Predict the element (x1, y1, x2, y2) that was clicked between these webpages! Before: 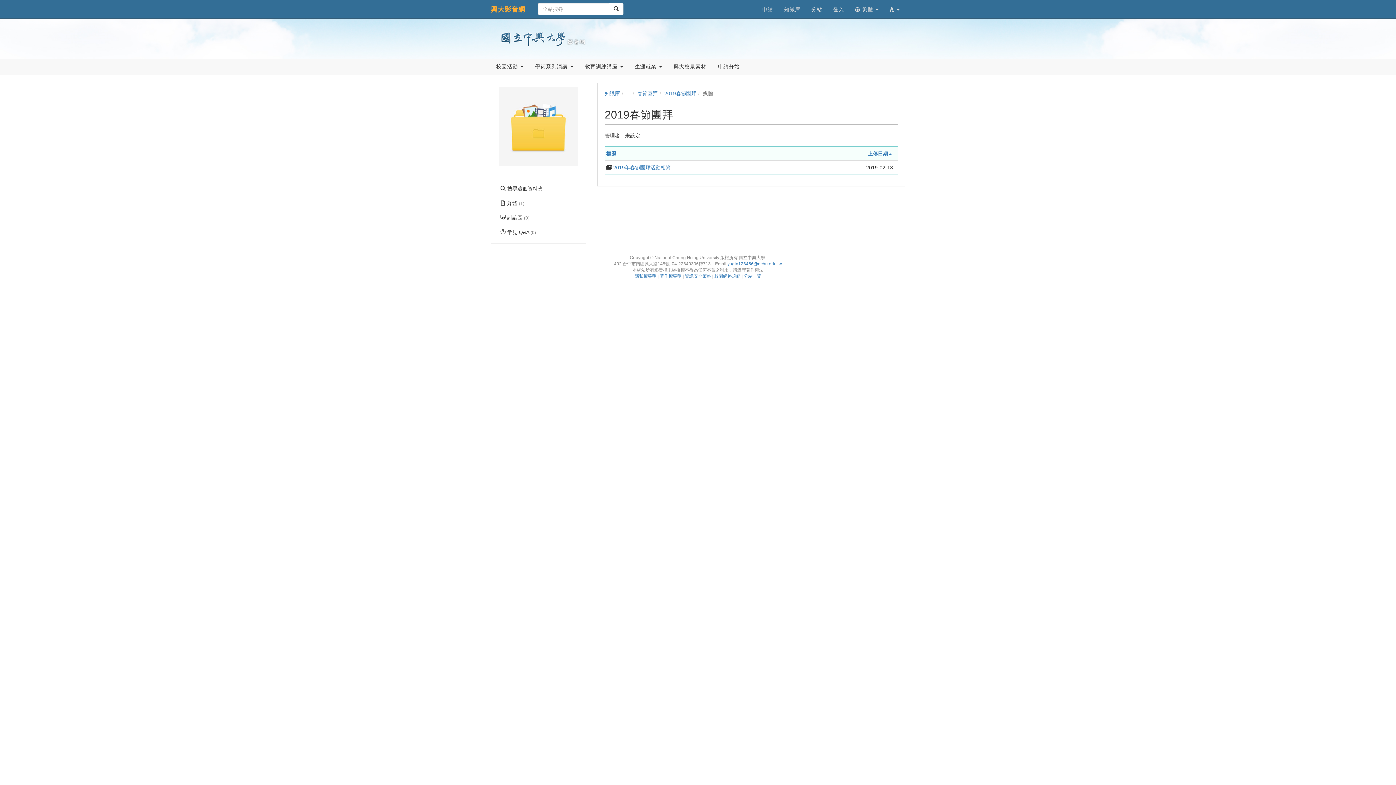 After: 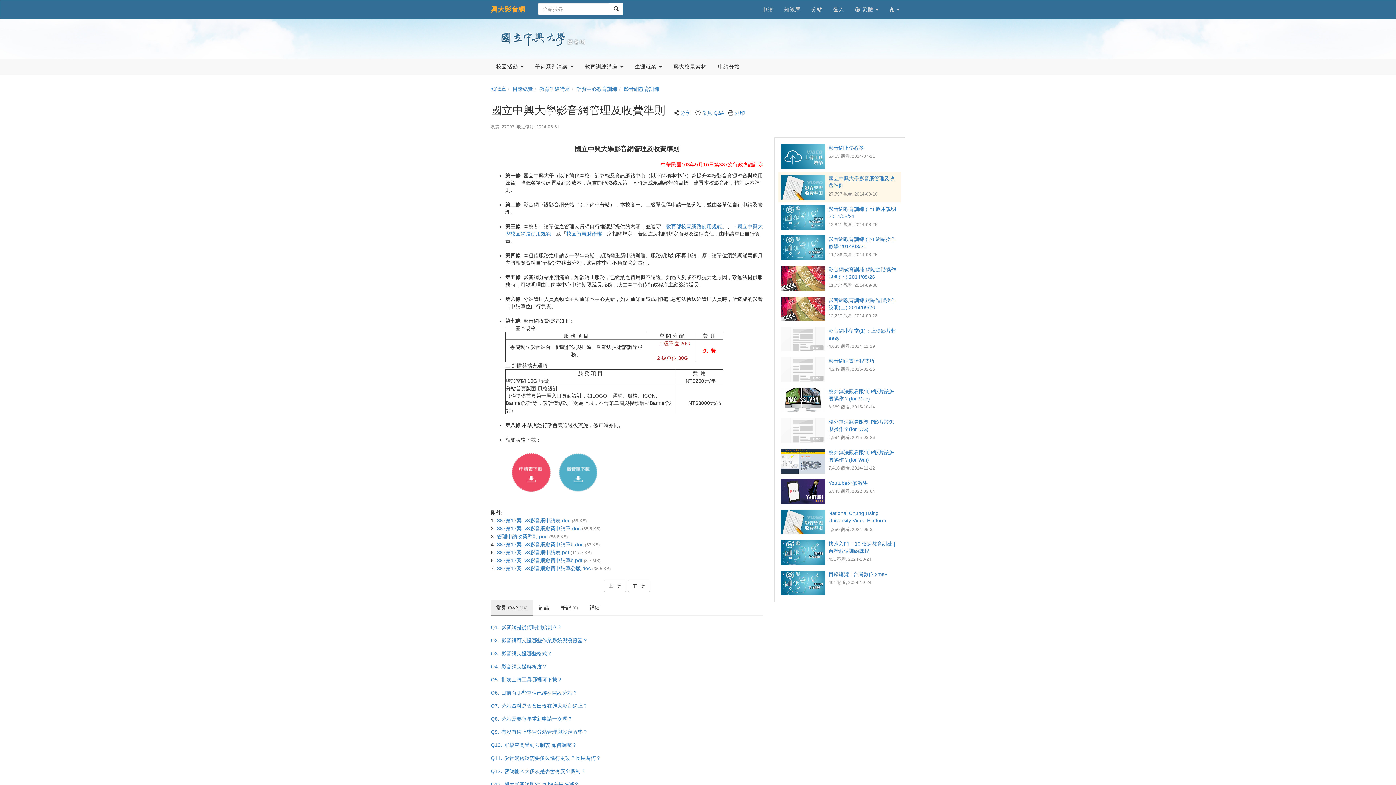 Action: bbox: (757, 0, 778, 18) label: 申請